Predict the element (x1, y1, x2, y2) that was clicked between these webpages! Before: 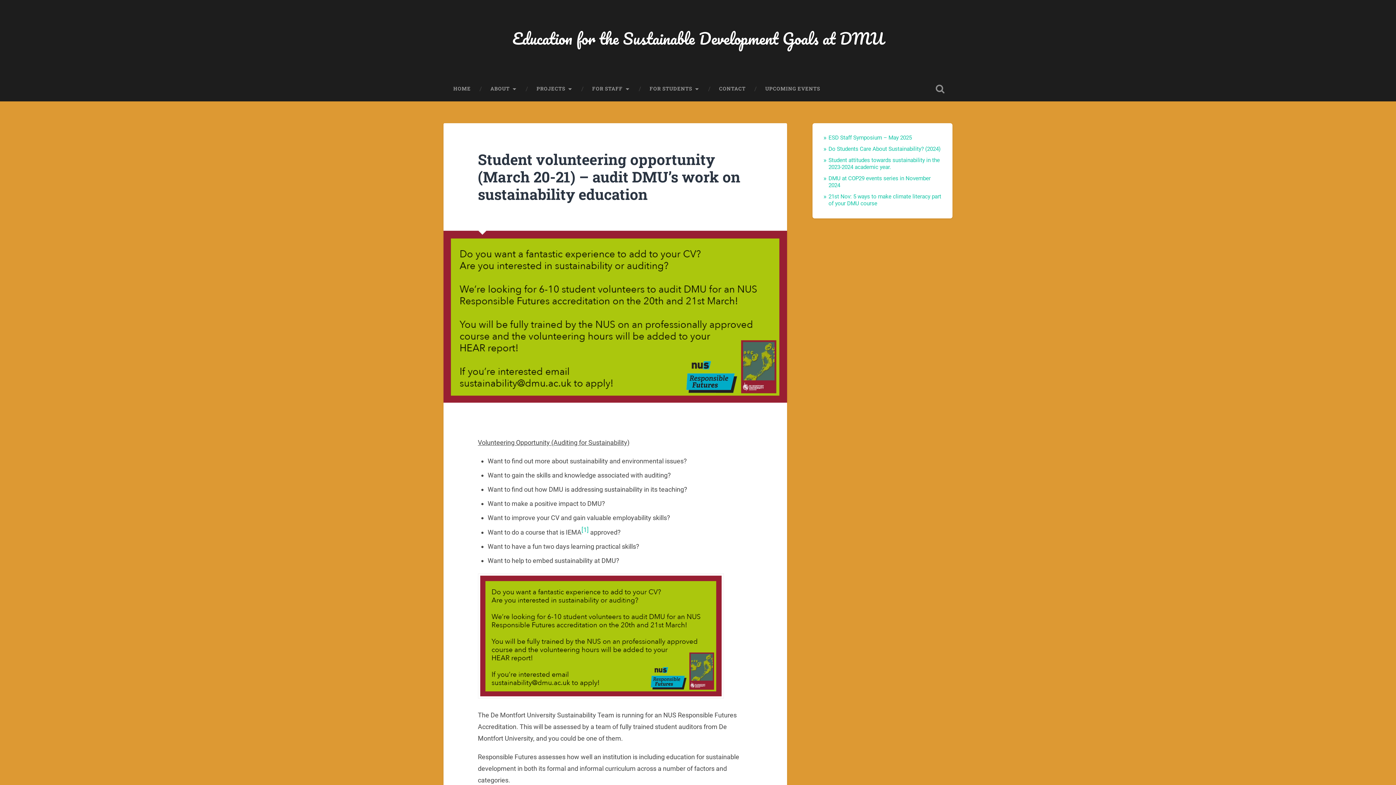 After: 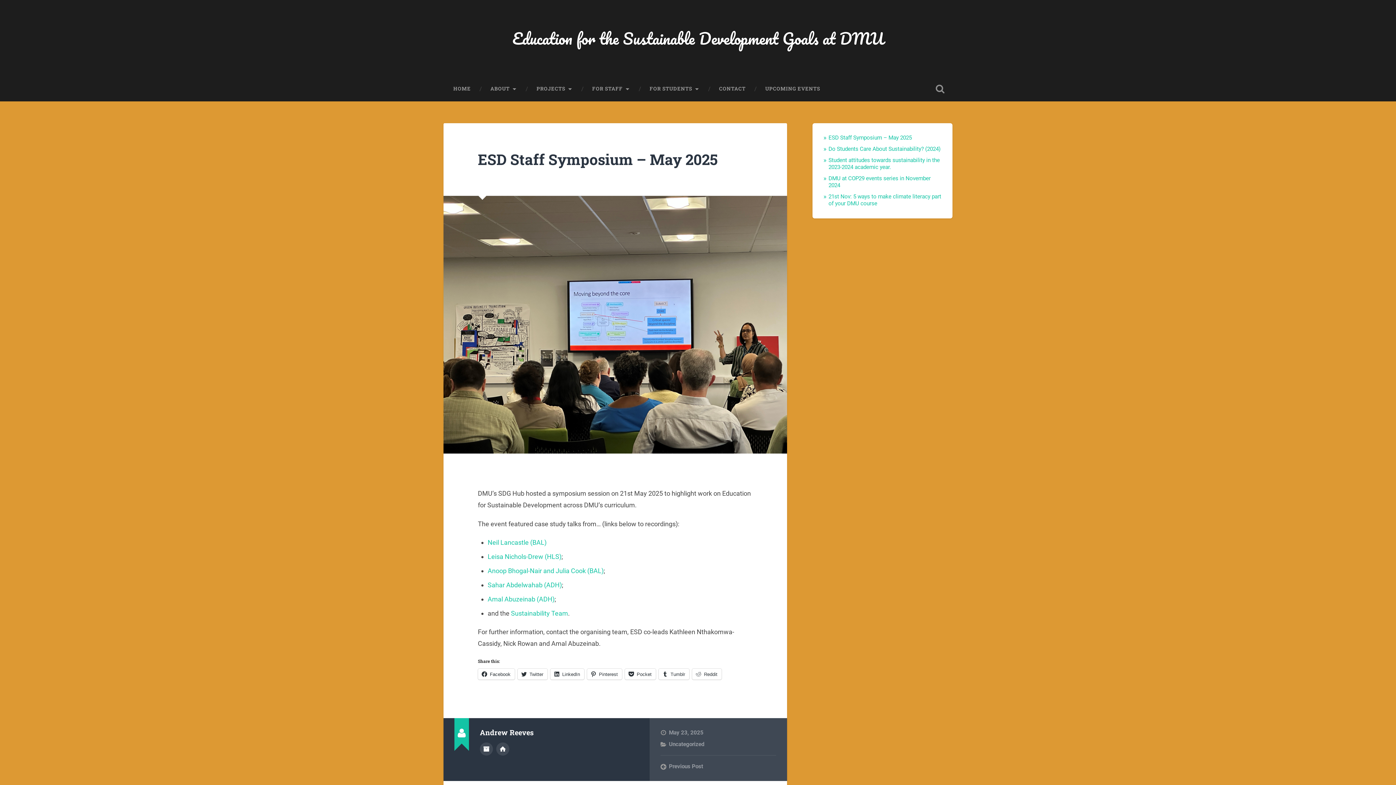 Action: bbox: (828, 134, 912, 141) label: ESD Staff Symposium – May 2025